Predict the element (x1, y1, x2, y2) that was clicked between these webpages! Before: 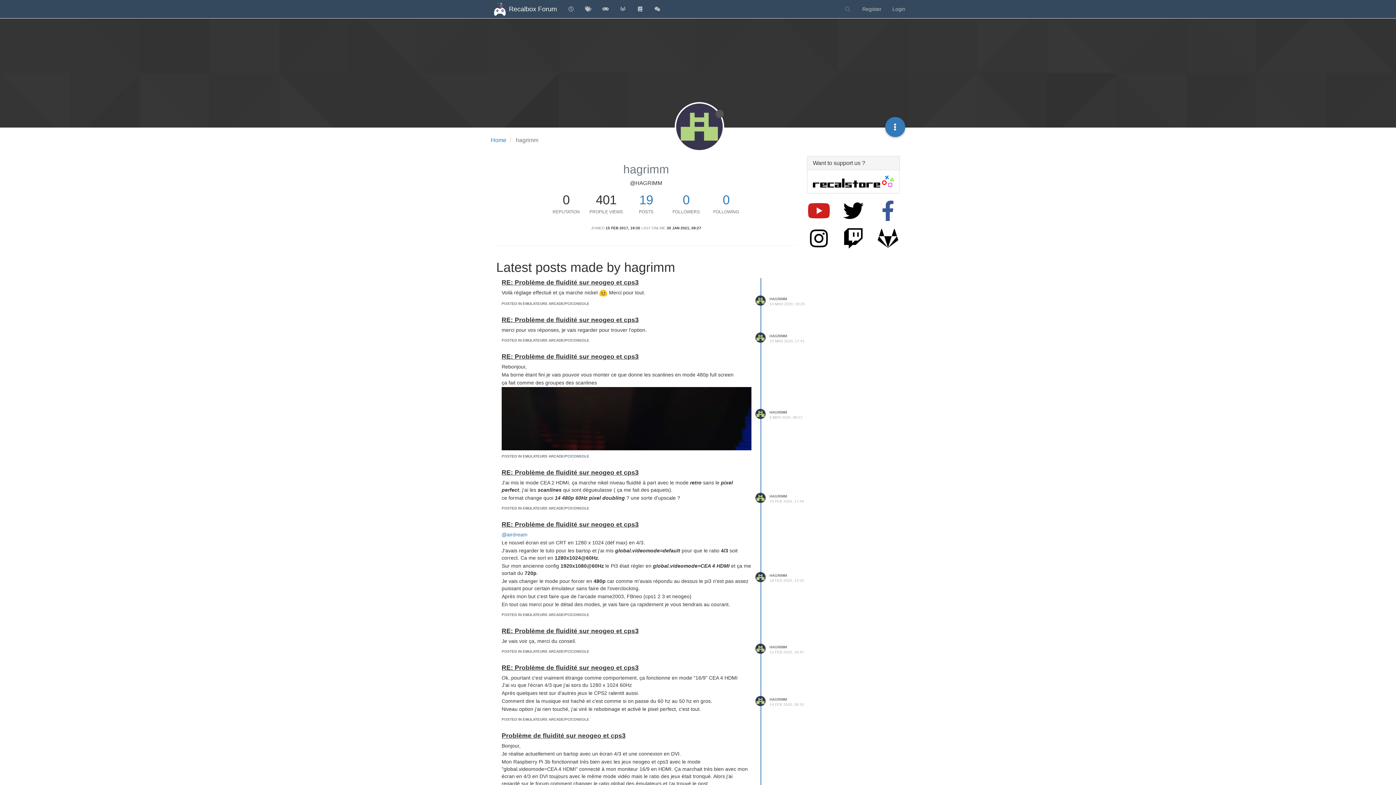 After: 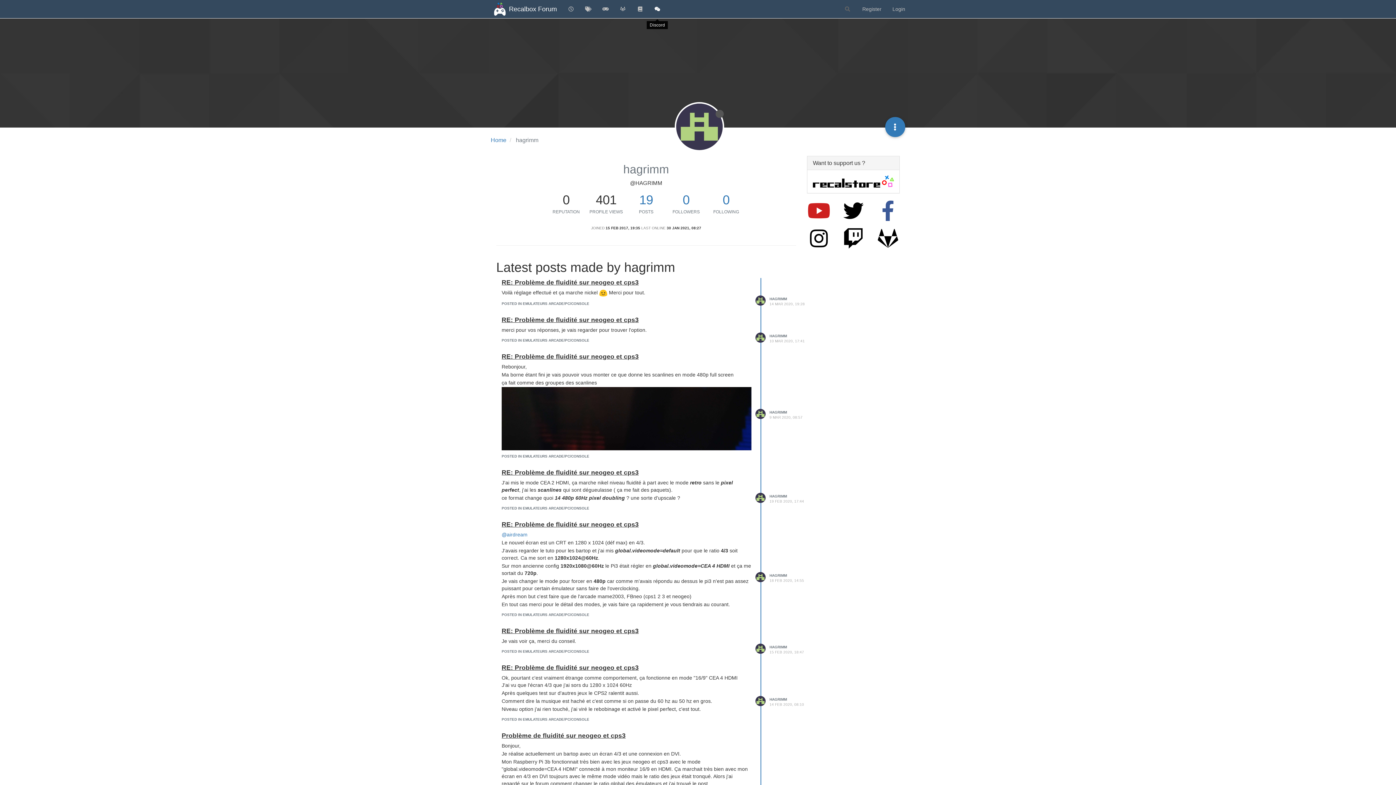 Action: bbox: (648, 0, 666, 18)